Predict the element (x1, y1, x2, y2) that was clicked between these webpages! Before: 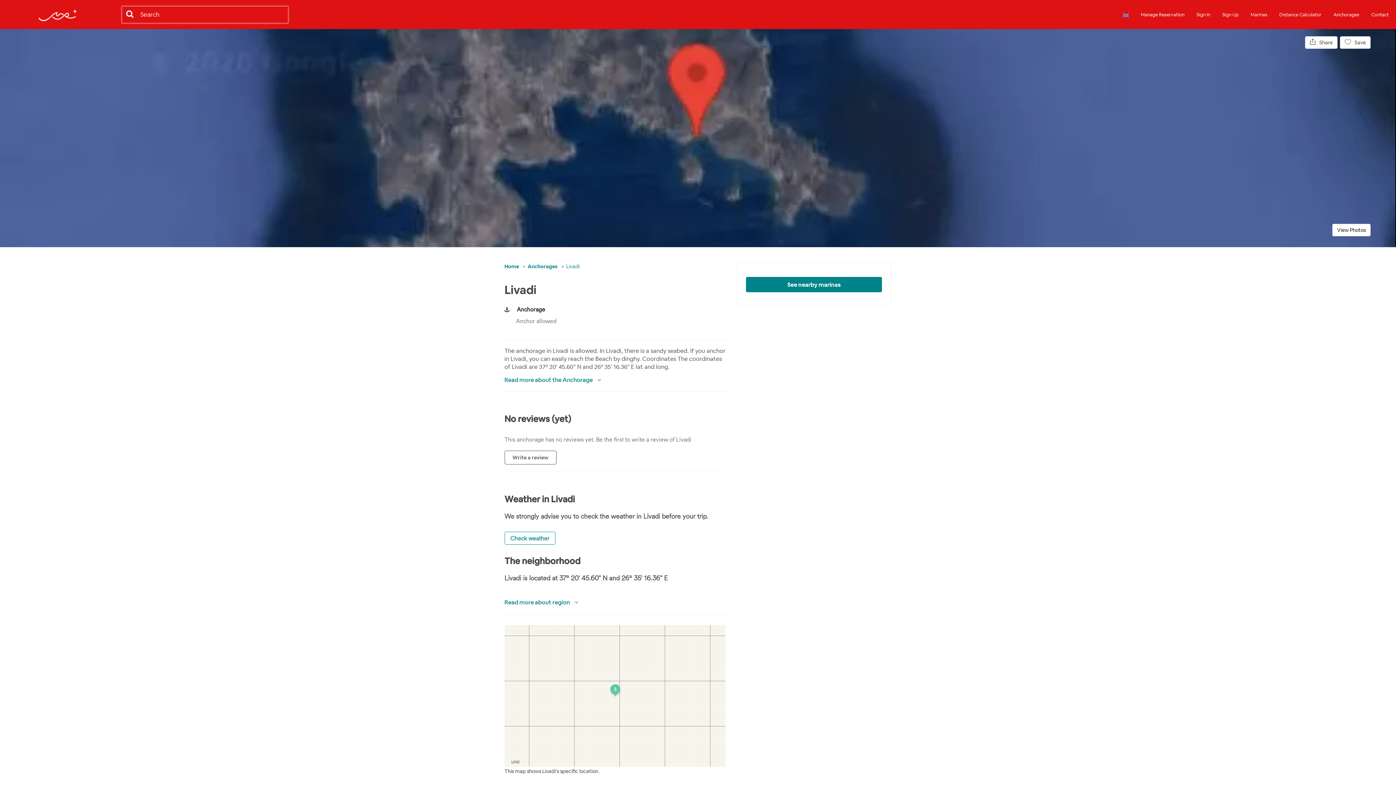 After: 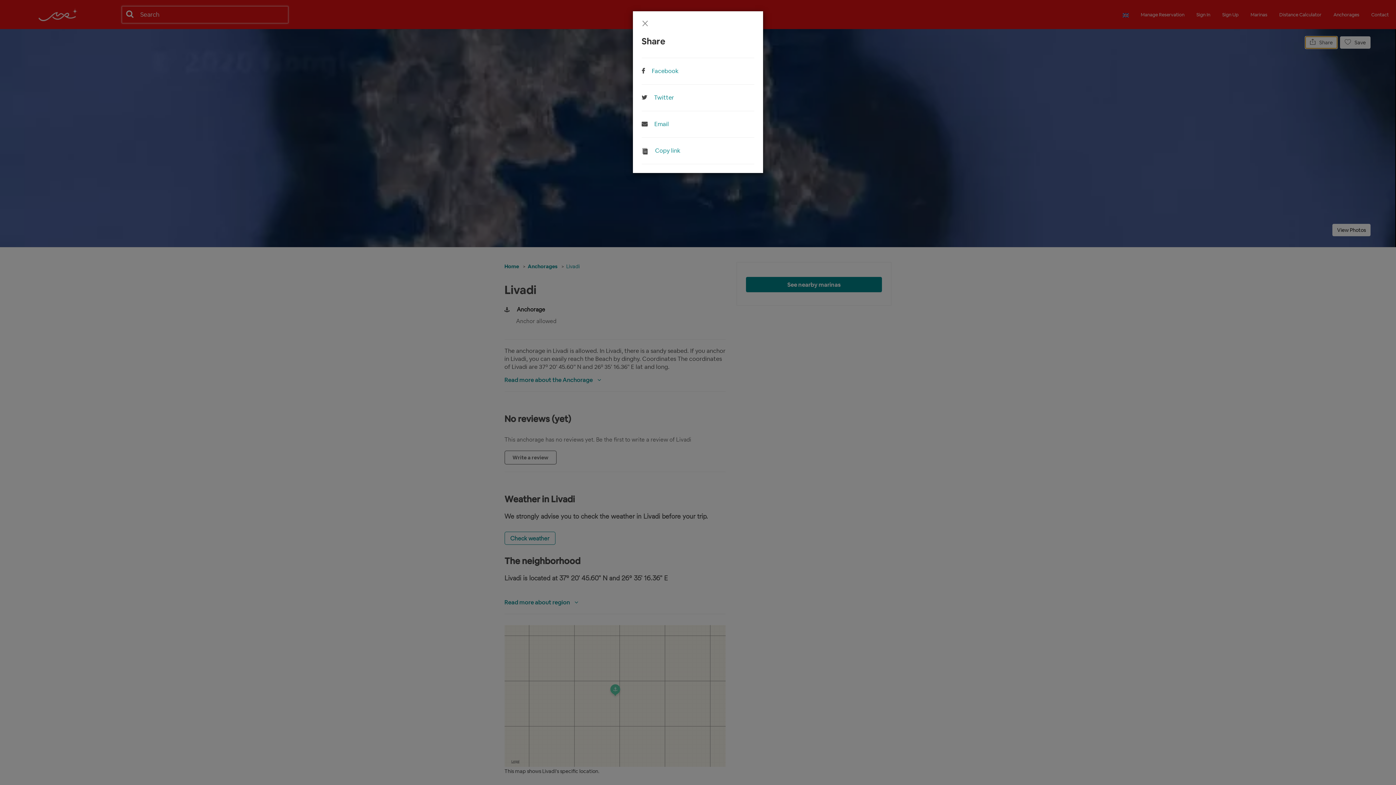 Action: bbox: (1305, 36, 1337, 48) label: Share